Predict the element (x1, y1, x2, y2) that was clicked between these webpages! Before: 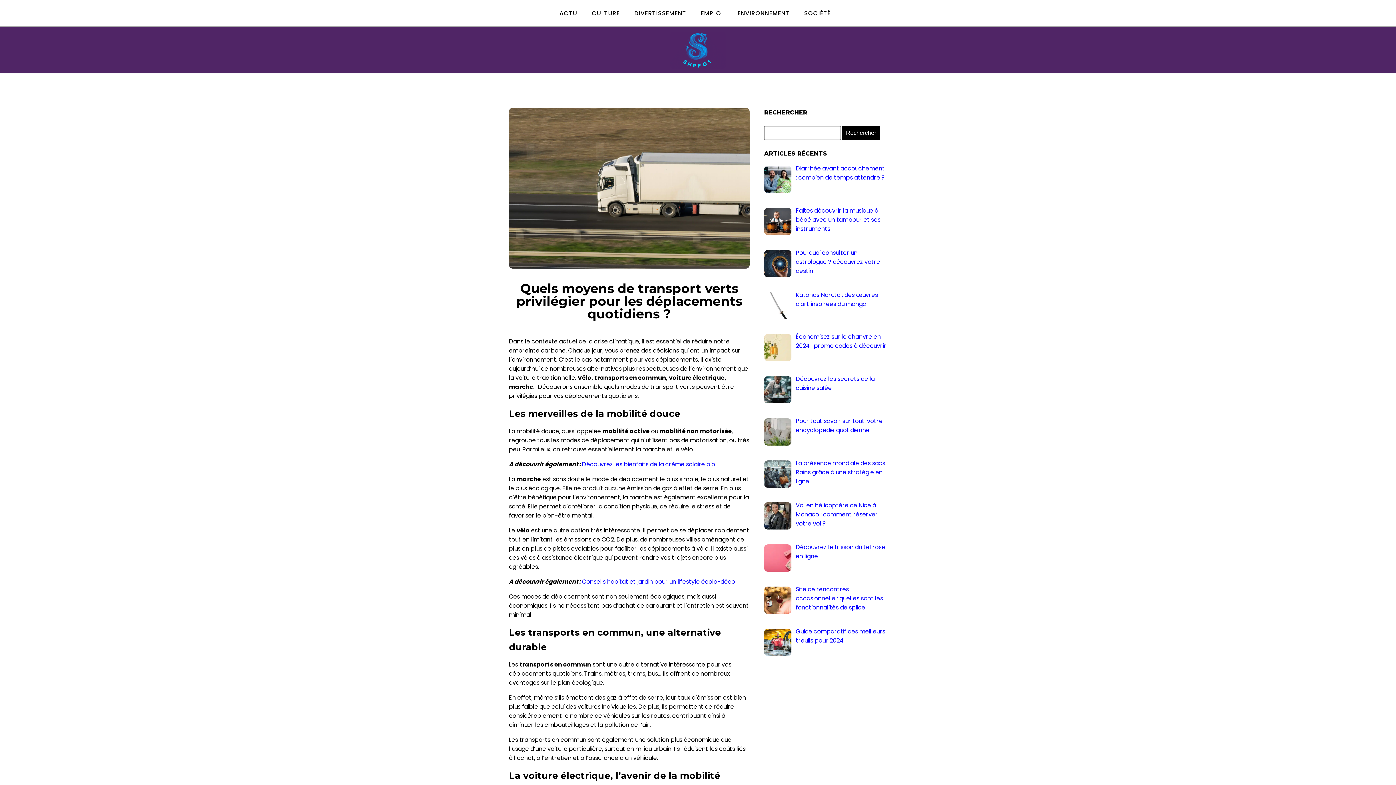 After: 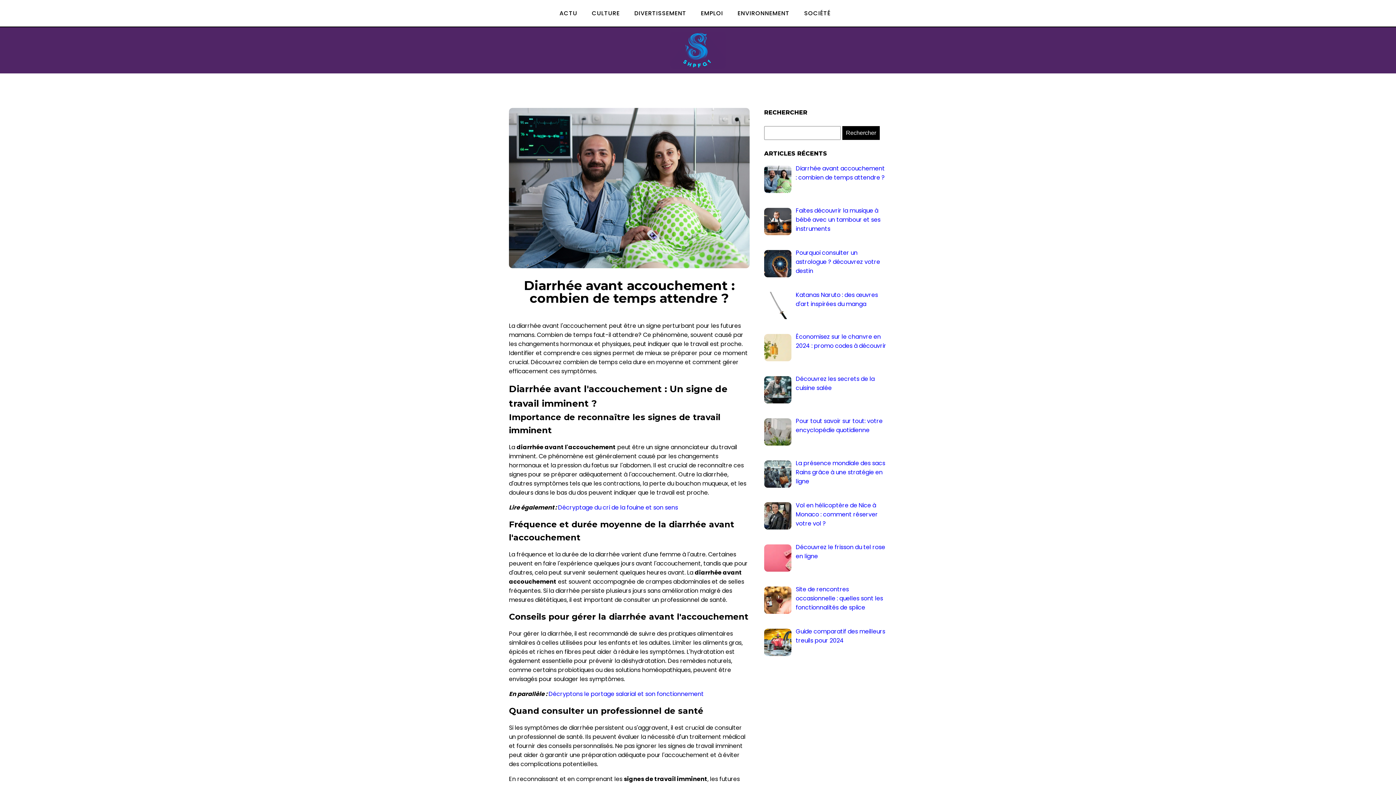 Action: label: Diarrhée avant accouchement : combien de temps attendre ? bbox: (796, 164, 885, 181)